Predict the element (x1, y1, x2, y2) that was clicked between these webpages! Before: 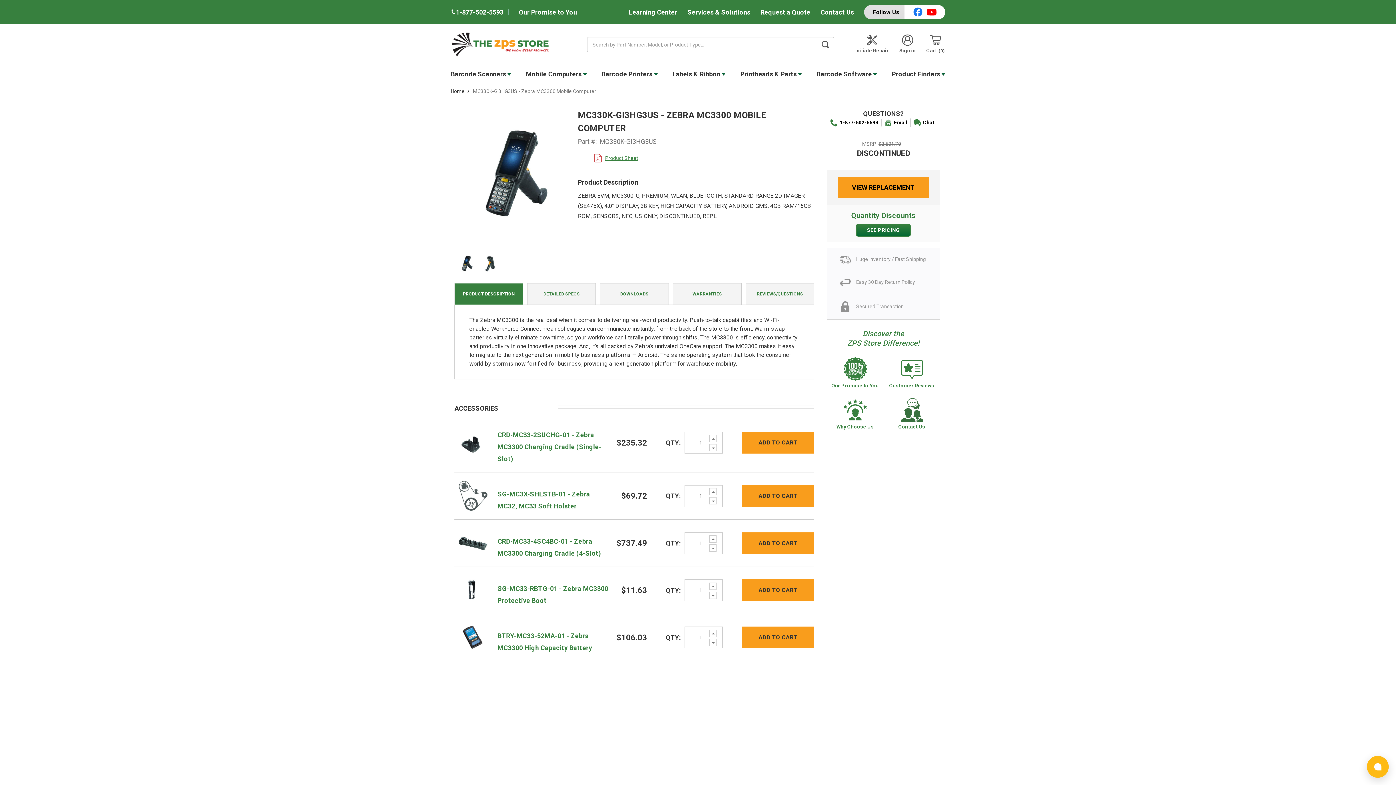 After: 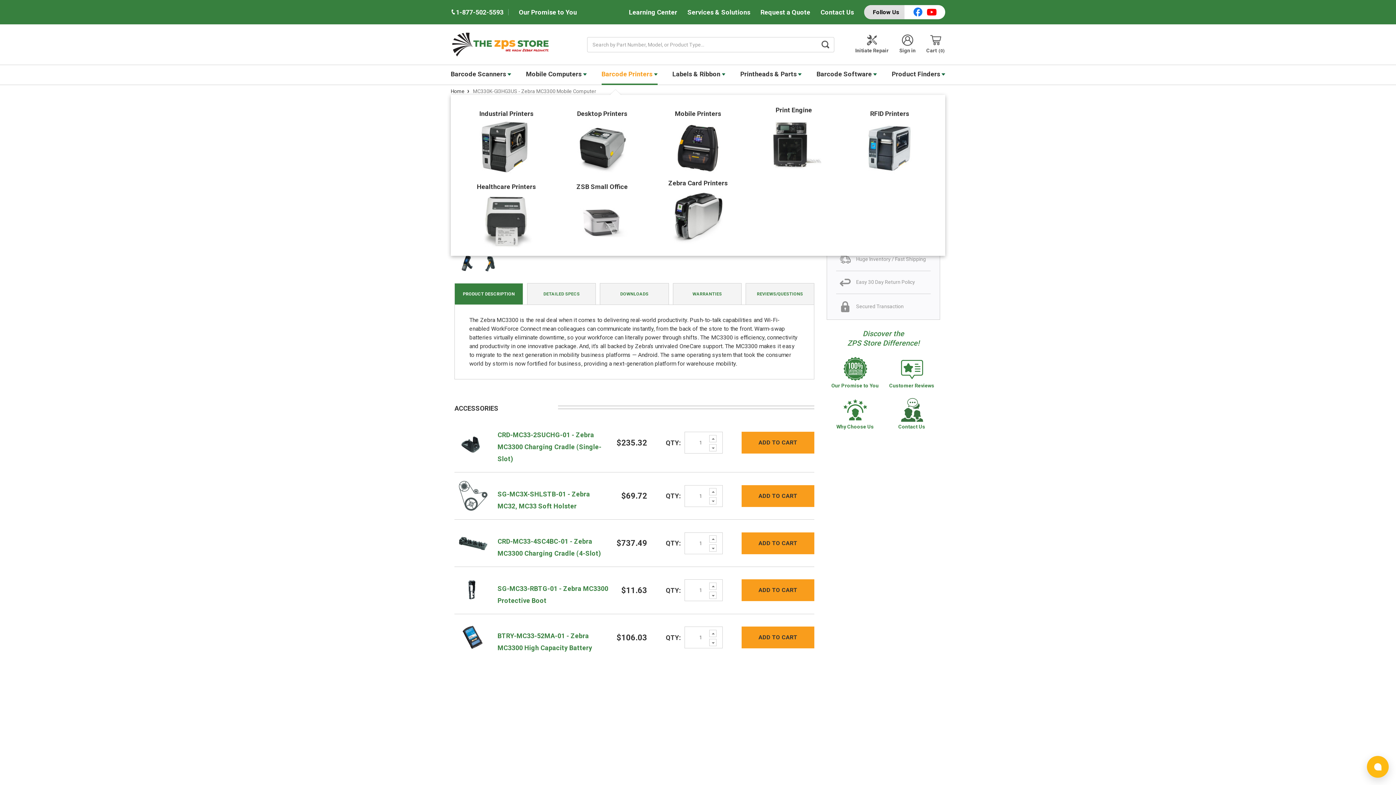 Action: label: Barcode Printers  bbox: (601, 65, 657, 84)